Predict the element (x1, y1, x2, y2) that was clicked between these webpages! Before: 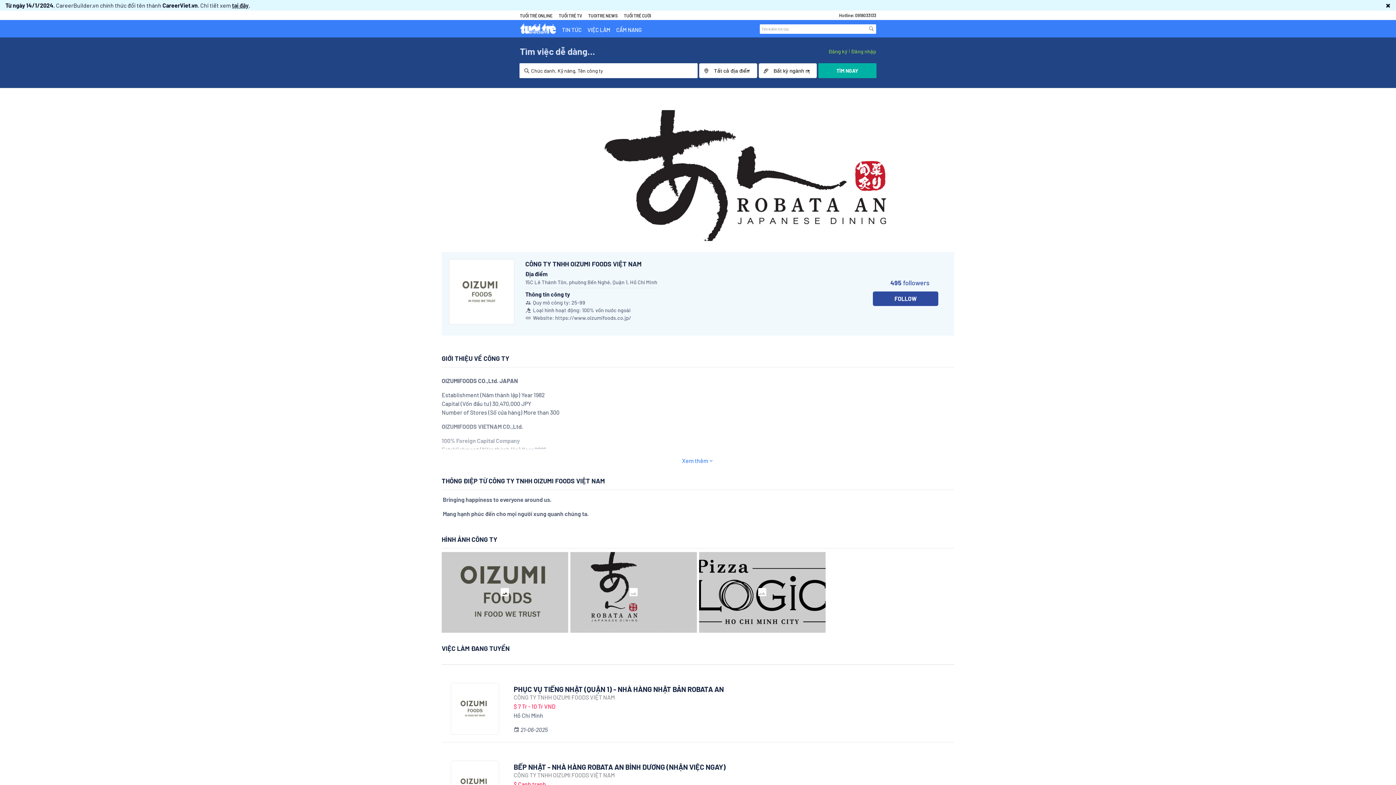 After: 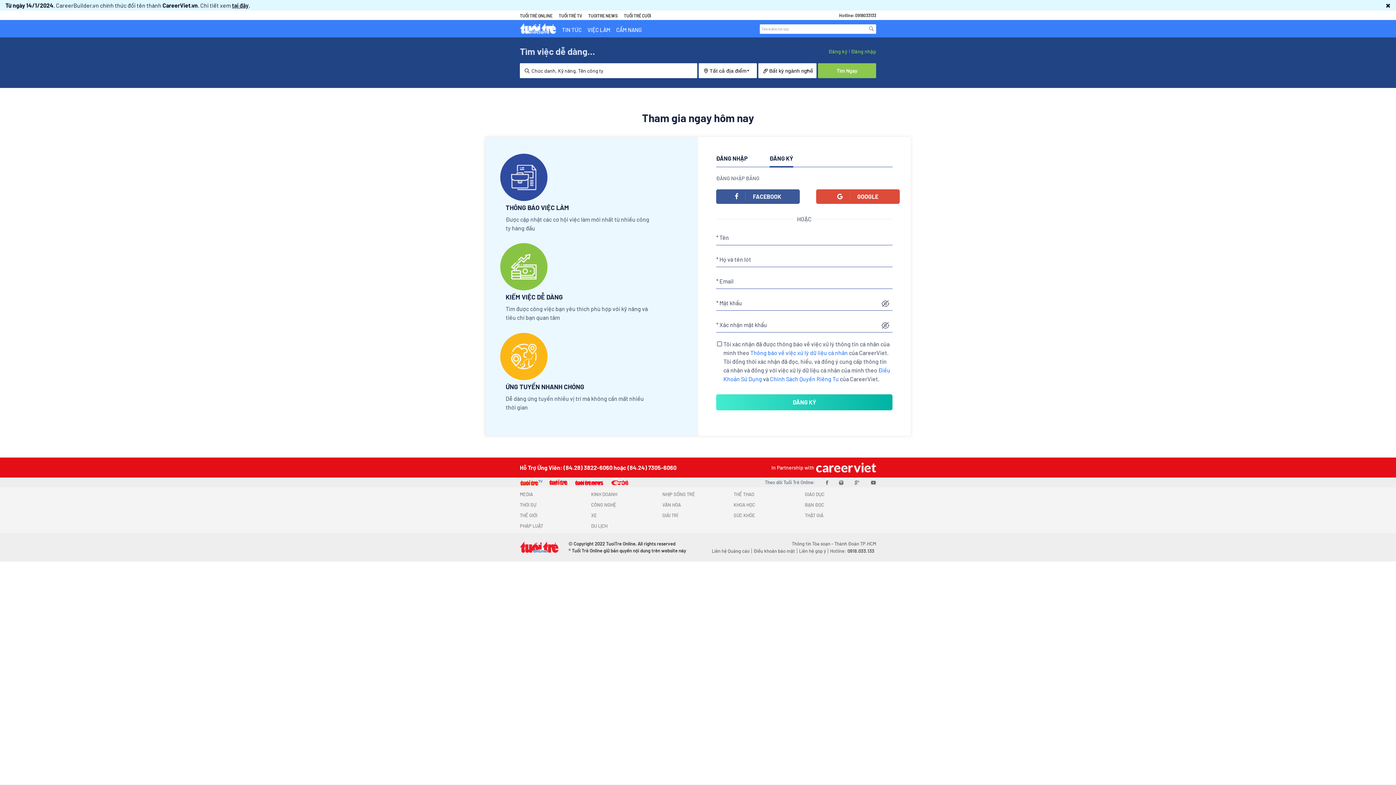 Action: label: Đăng ký bbox: (828, 48, 847, 54)